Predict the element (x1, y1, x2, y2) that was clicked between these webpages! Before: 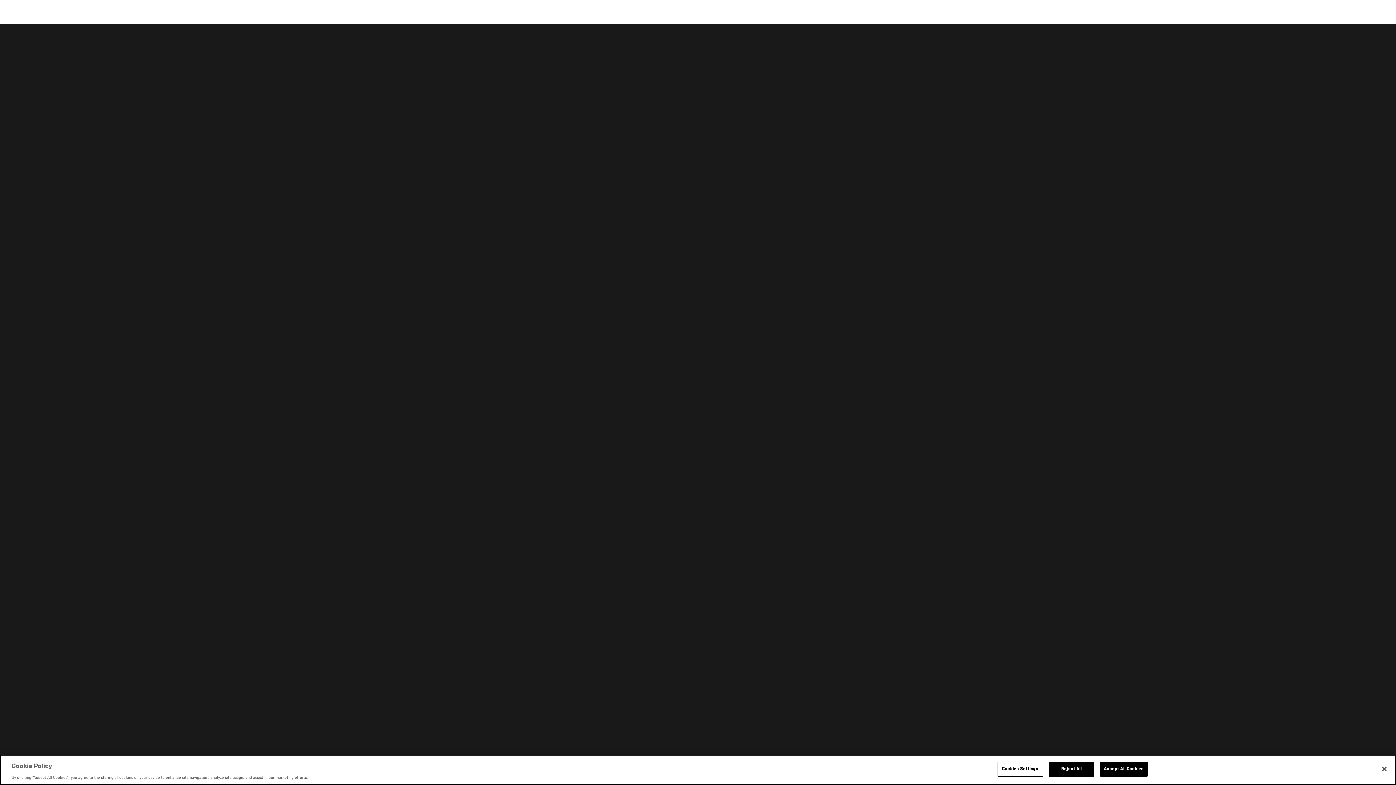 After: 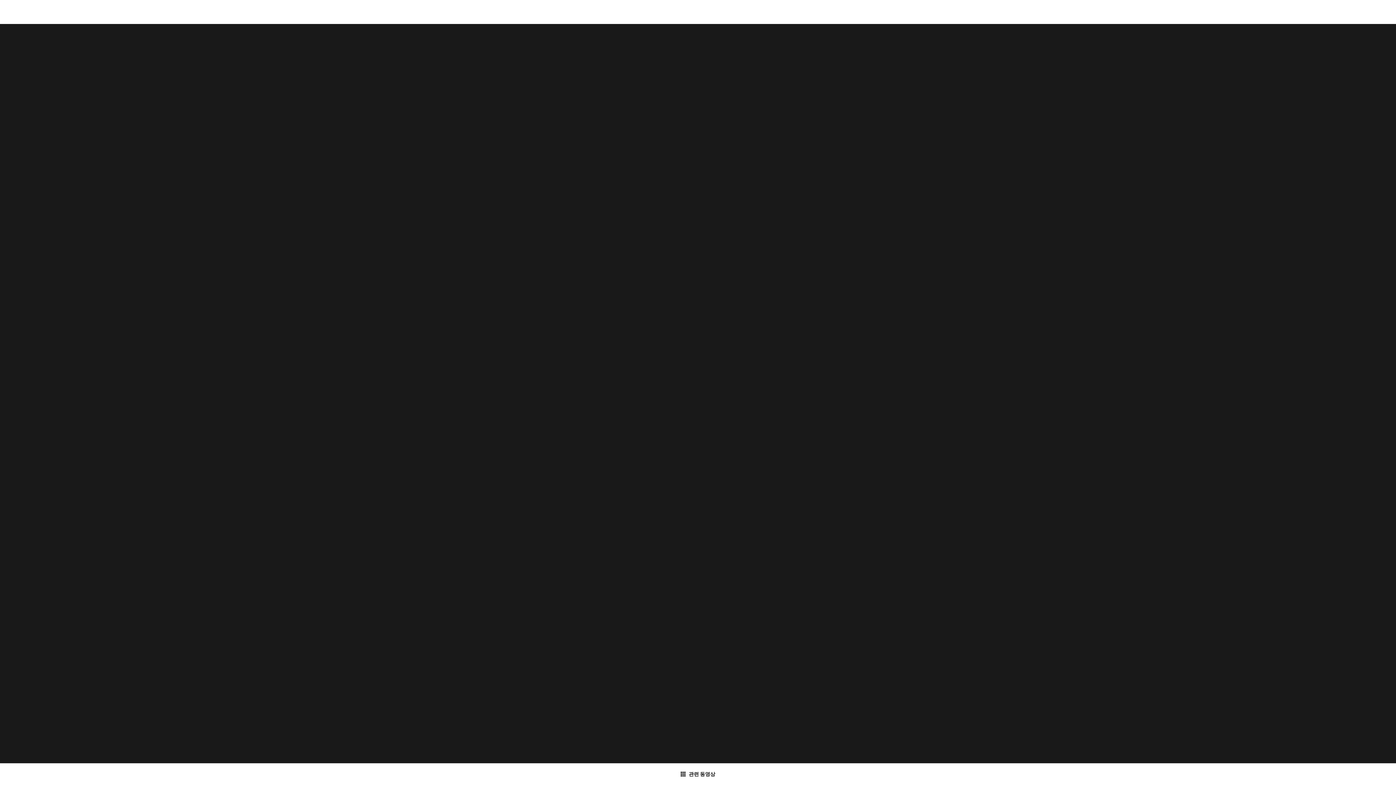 Action: bbox: (1100, 765, 1147, 780) label: Accept All Cookies